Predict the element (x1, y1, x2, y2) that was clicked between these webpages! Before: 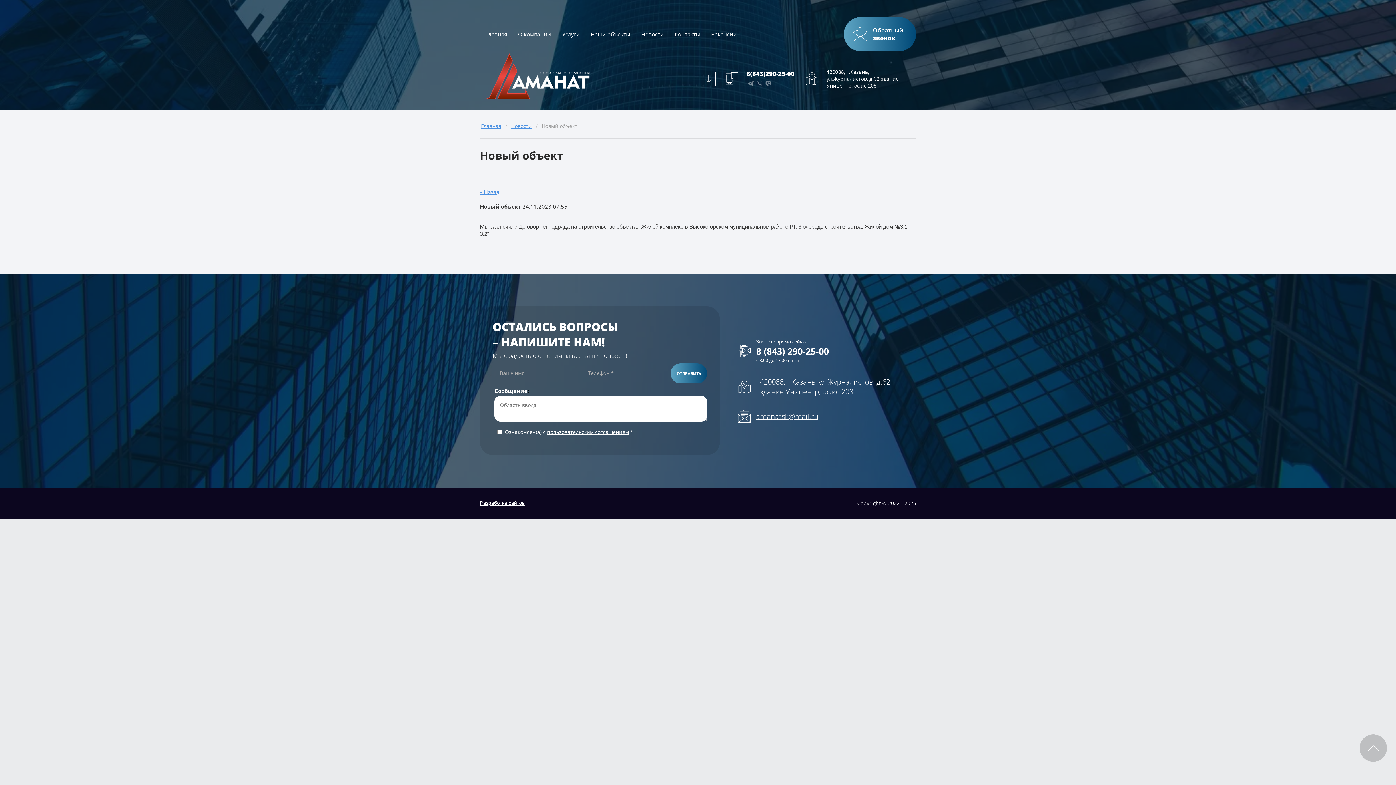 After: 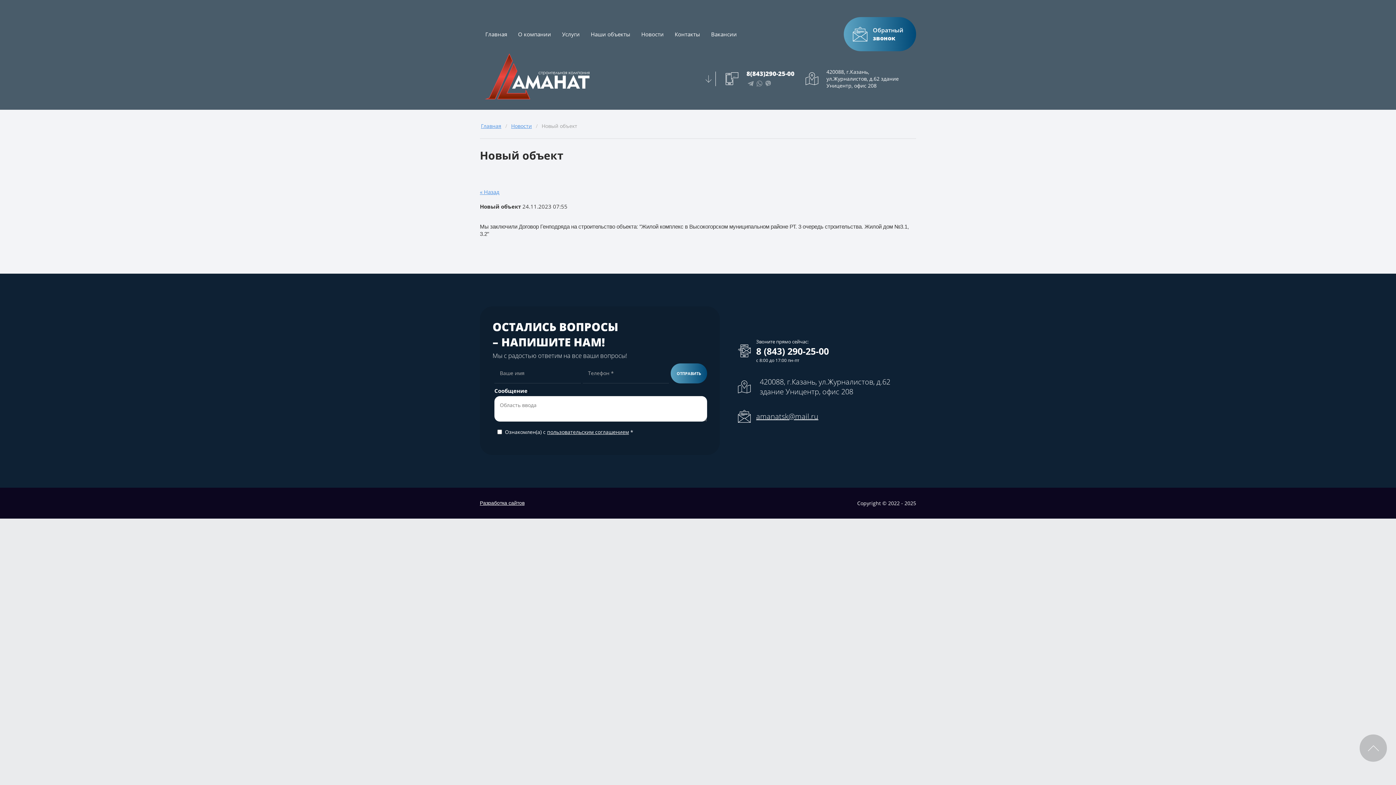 Action: label: Разработка сайтов bbox: (480, 500, 524, 506)